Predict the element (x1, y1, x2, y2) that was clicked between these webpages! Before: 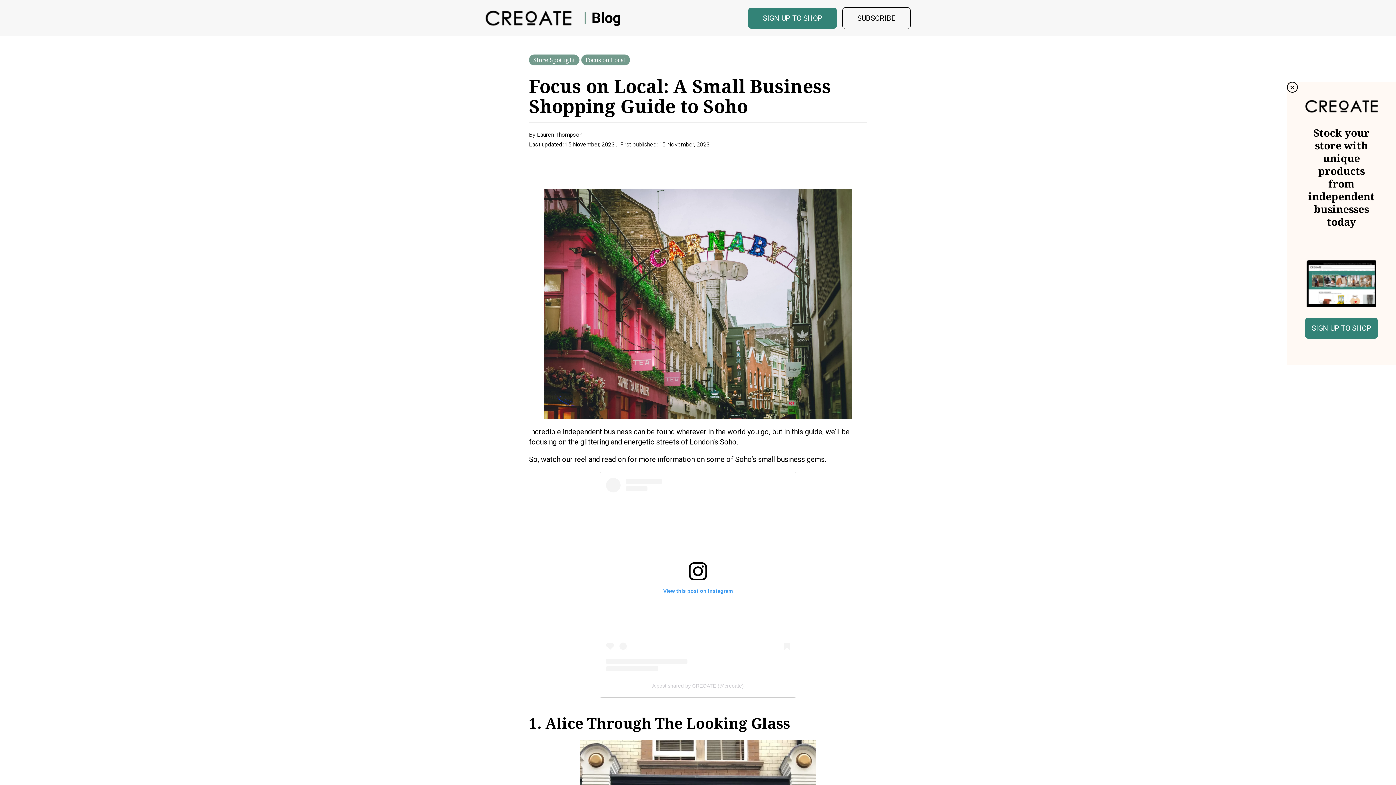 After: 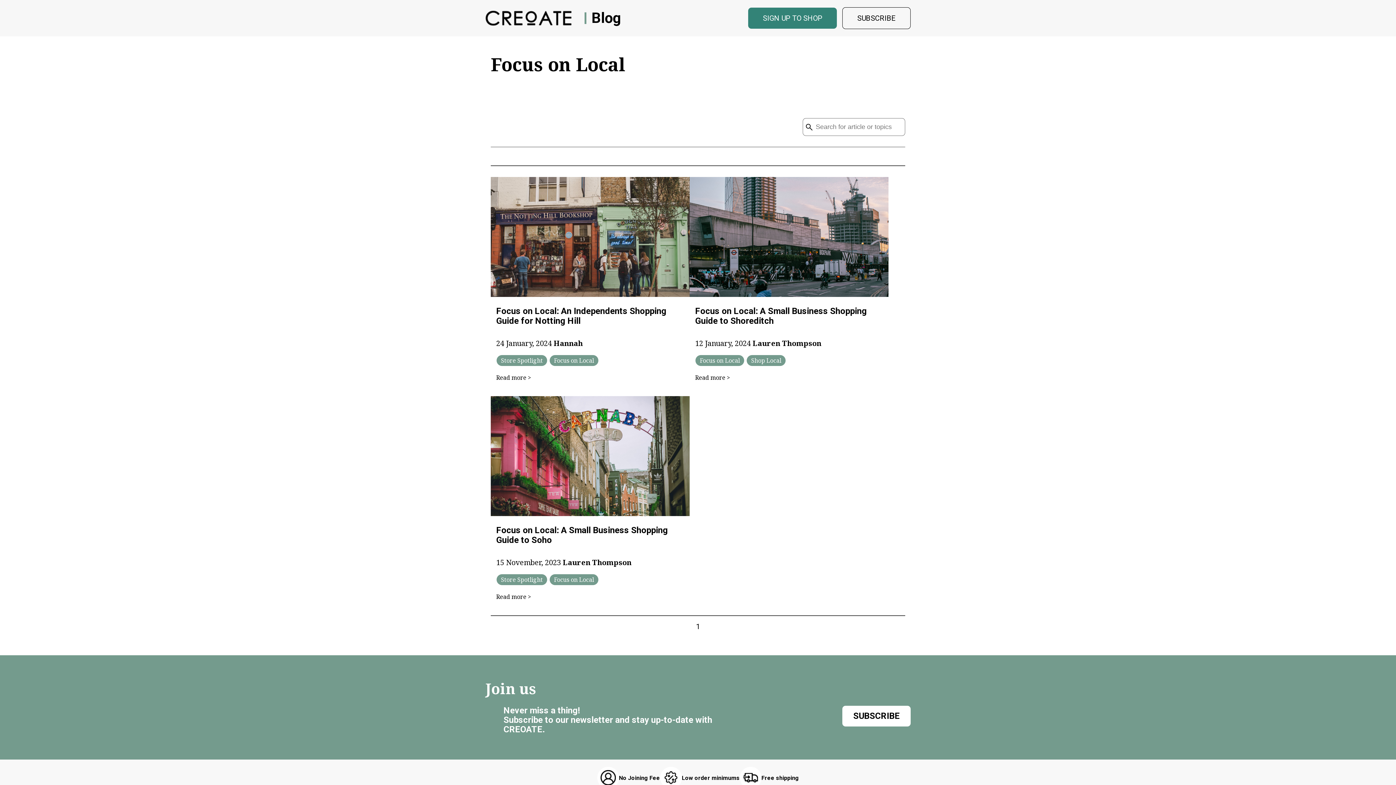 Action: label: Focus on Local bbox: (581, 54, 630, 65)